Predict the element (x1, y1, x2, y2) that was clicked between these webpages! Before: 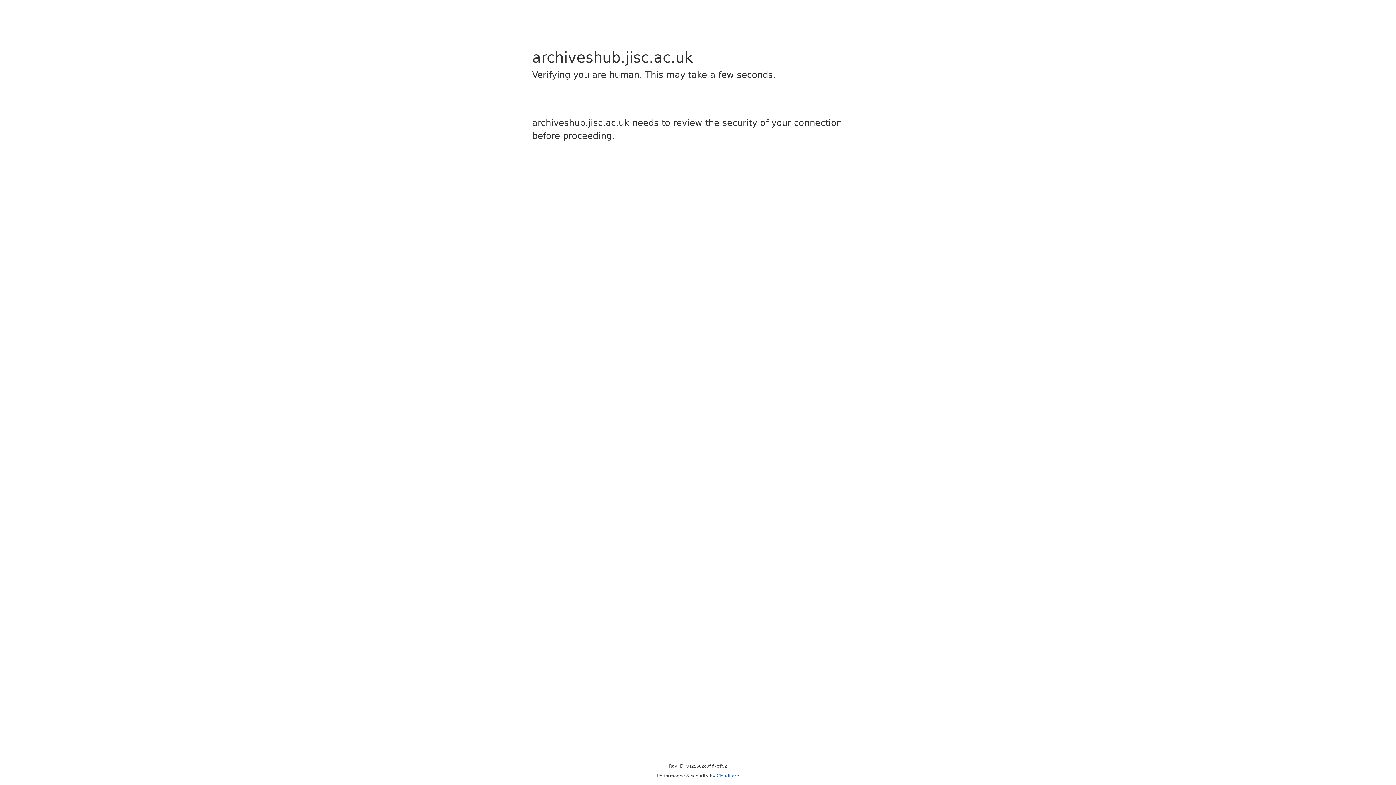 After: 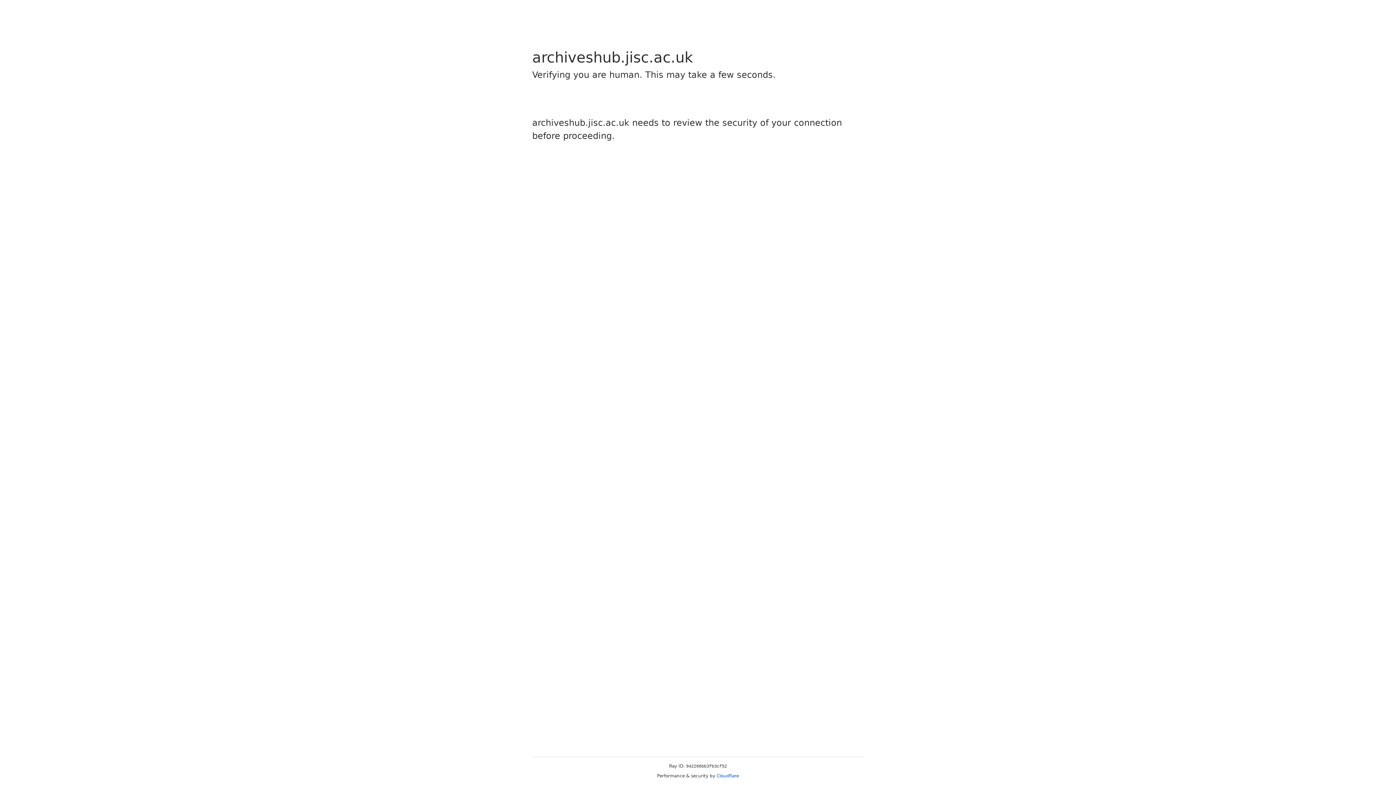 Action: label: Cloudflare bbox: (716, 773, 739, 778)